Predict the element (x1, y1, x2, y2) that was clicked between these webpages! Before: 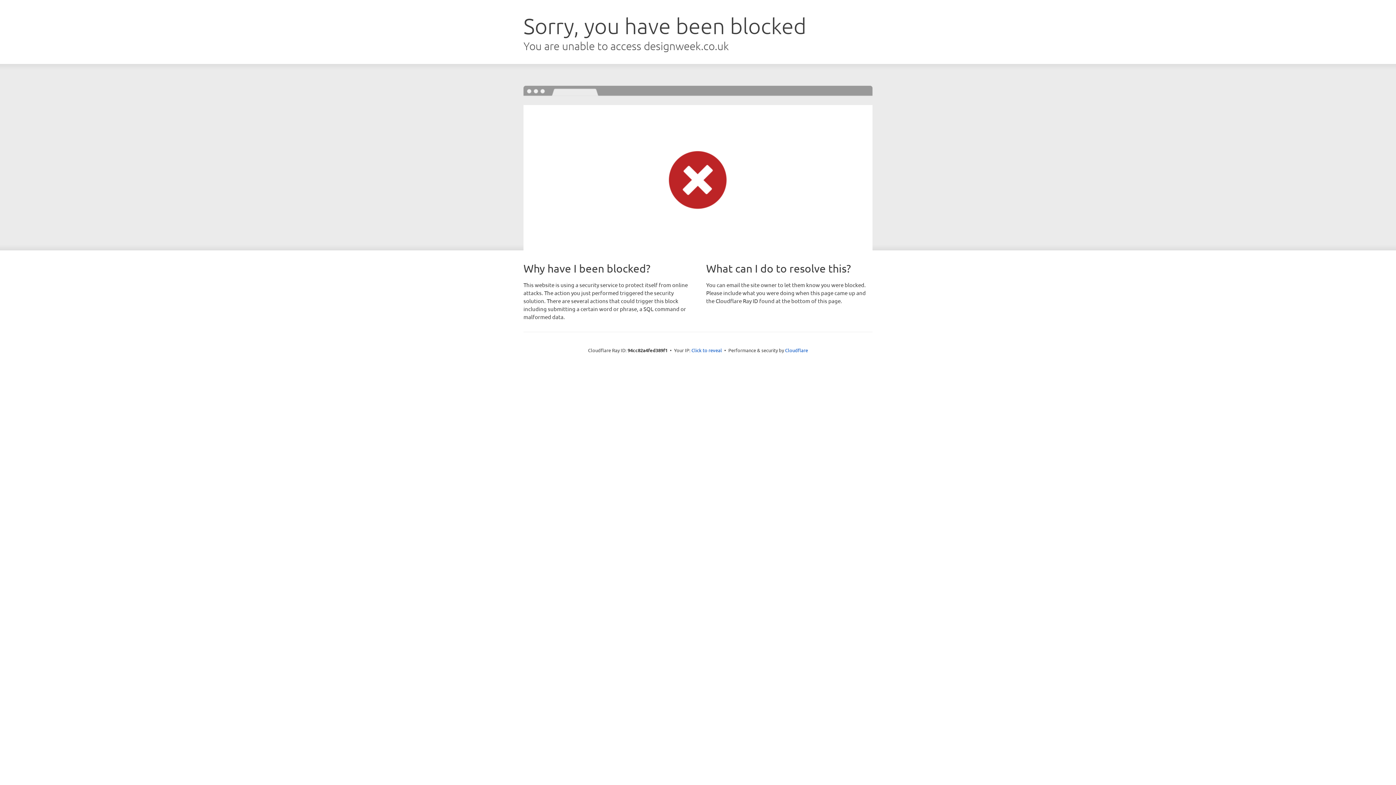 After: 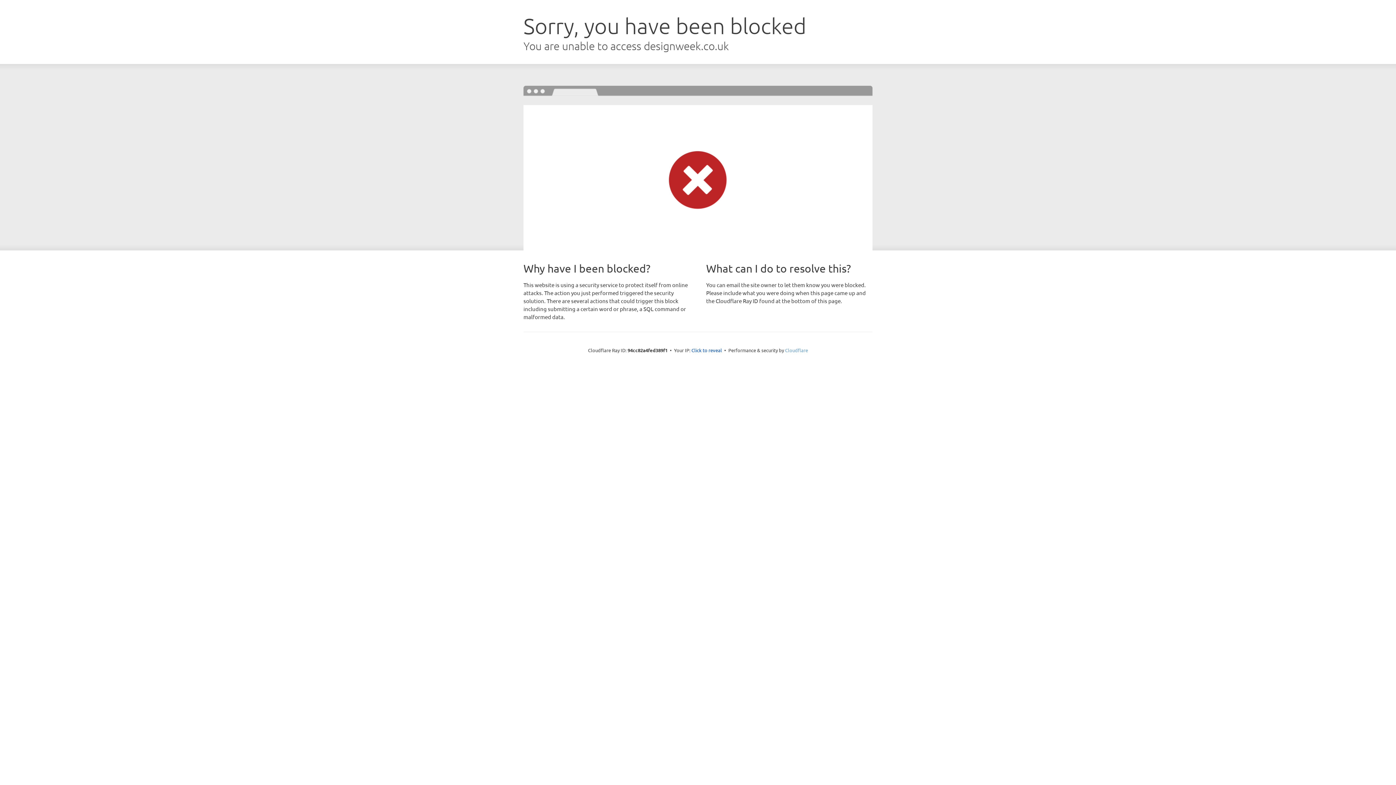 Action: label: Cloudflare bbox: (785, 347, 808, 353)